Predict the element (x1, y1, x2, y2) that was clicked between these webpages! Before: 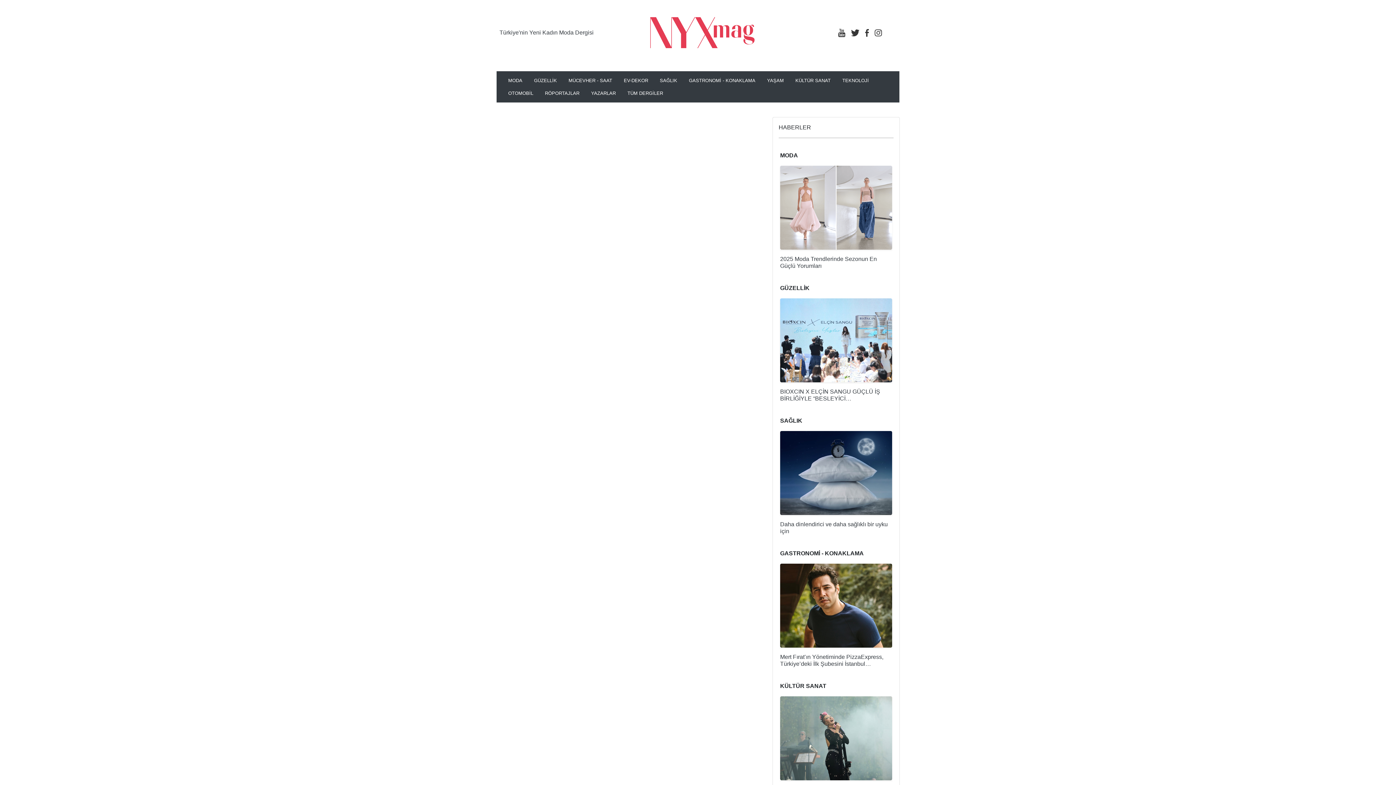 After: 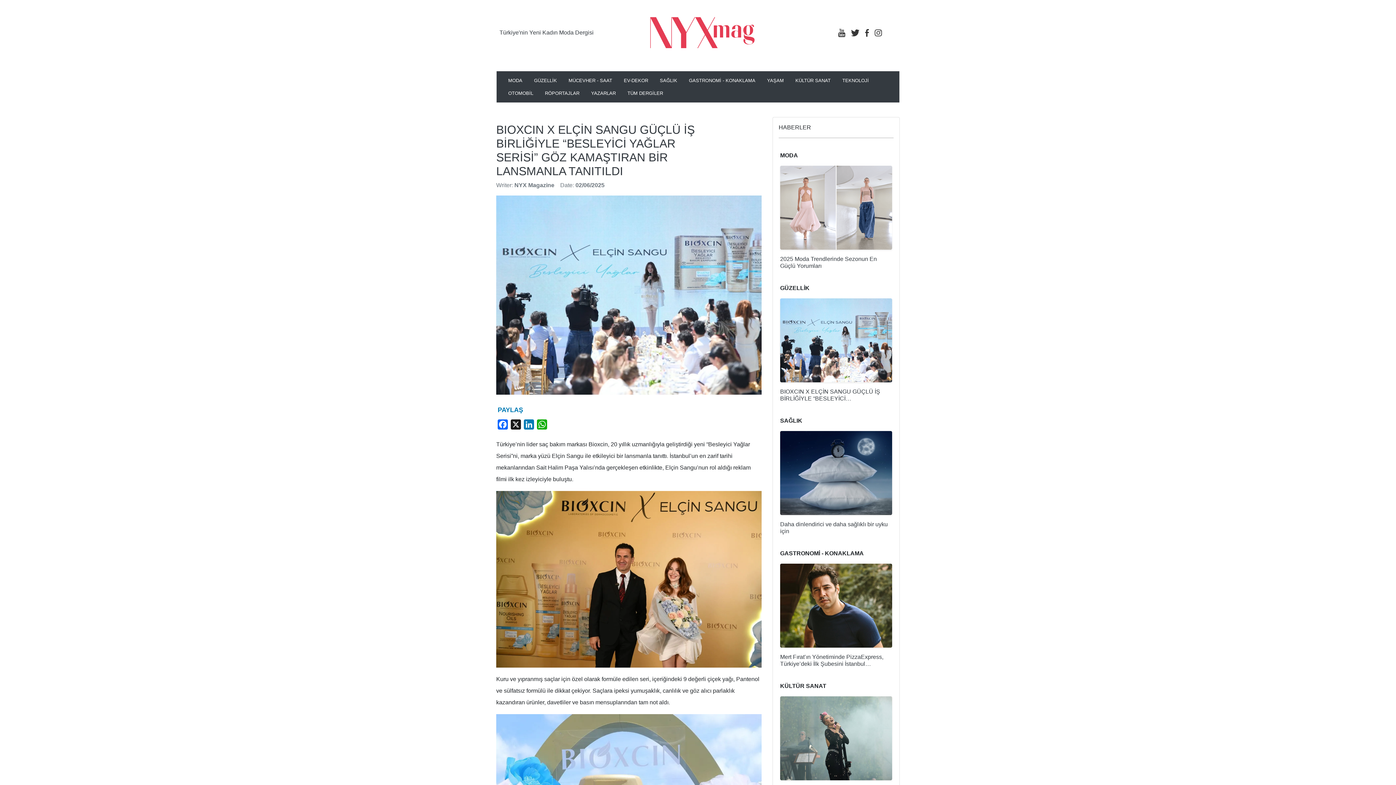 Action: label: BIOXCIN X ELÇİN SANGU GÜÇLÜ İŞ BİRLİĞİYLE “BESLEYİCİ… bbox: (780, 298, 892, 407)